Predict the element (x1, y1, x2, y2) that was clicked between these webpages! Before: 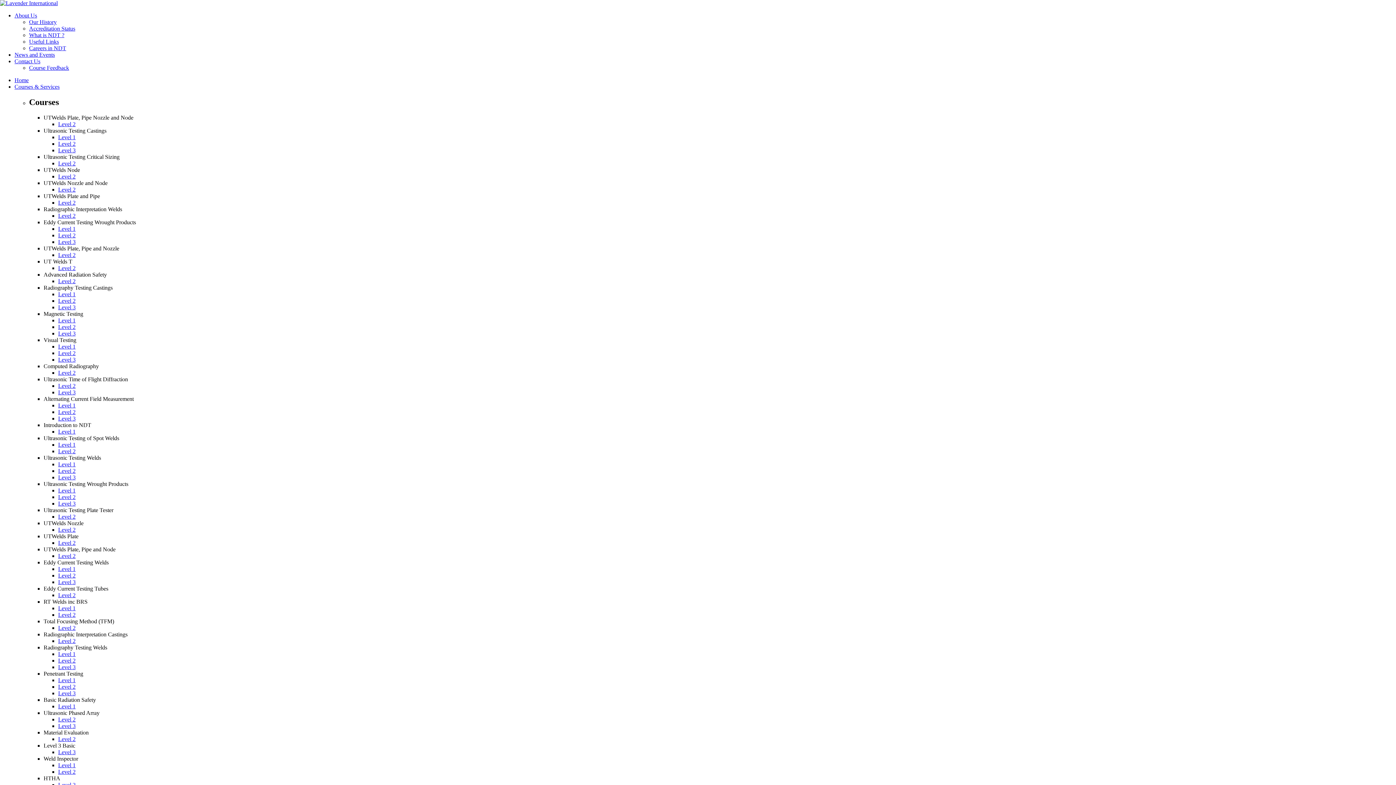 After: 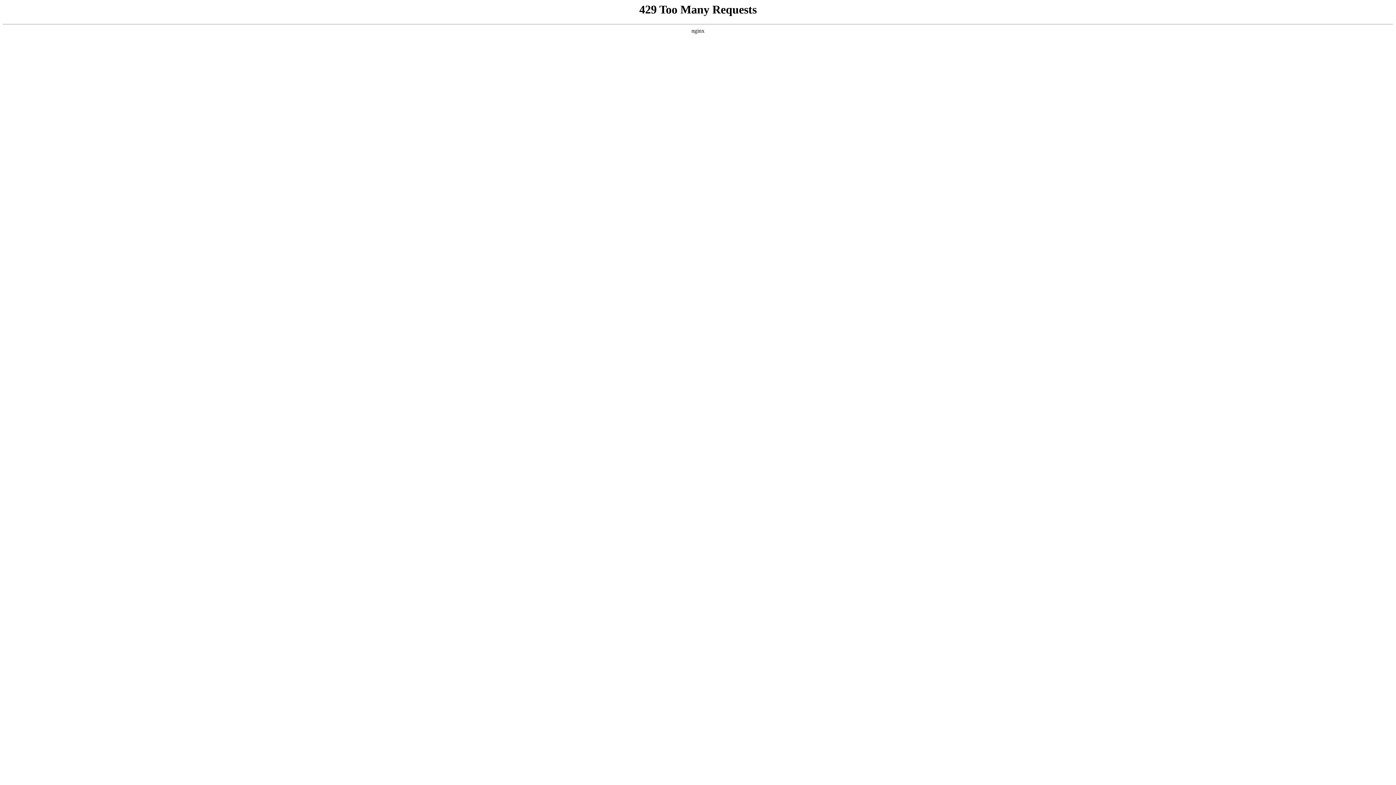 Action: bbox: (58, 225, 75, 231) label: Level 1